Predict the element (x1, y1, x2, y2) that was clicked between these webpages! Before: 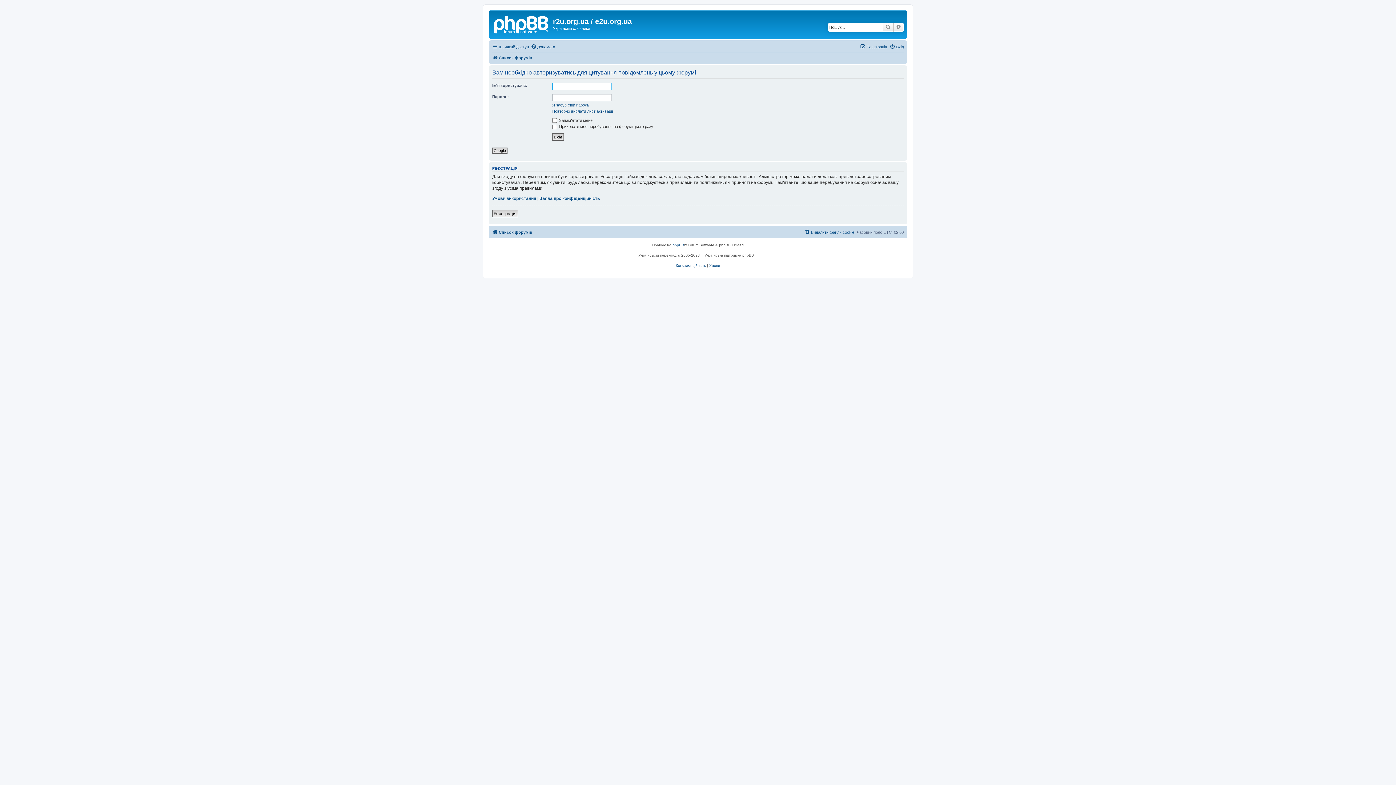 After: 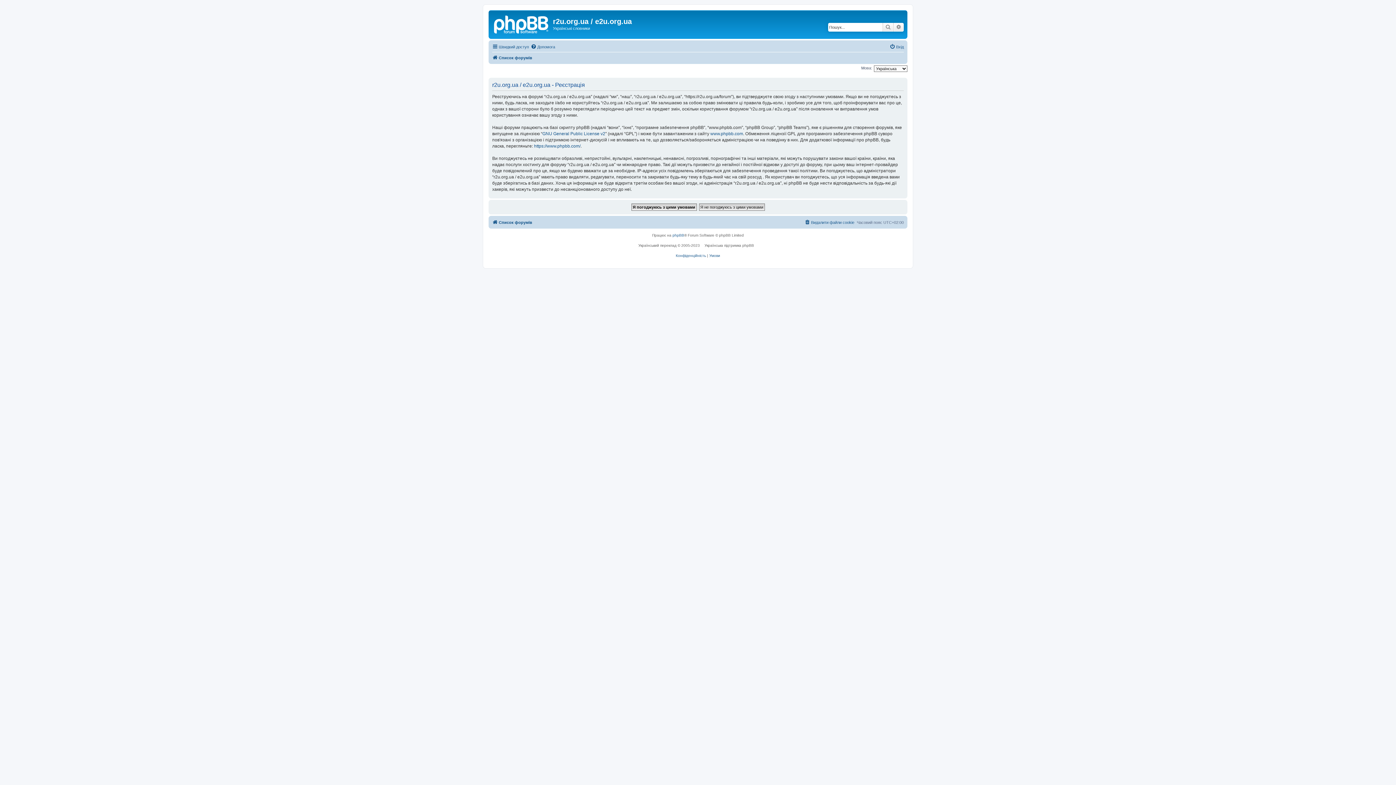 Action: label: Реєстрація bbox: (492, 210, 518, 217)